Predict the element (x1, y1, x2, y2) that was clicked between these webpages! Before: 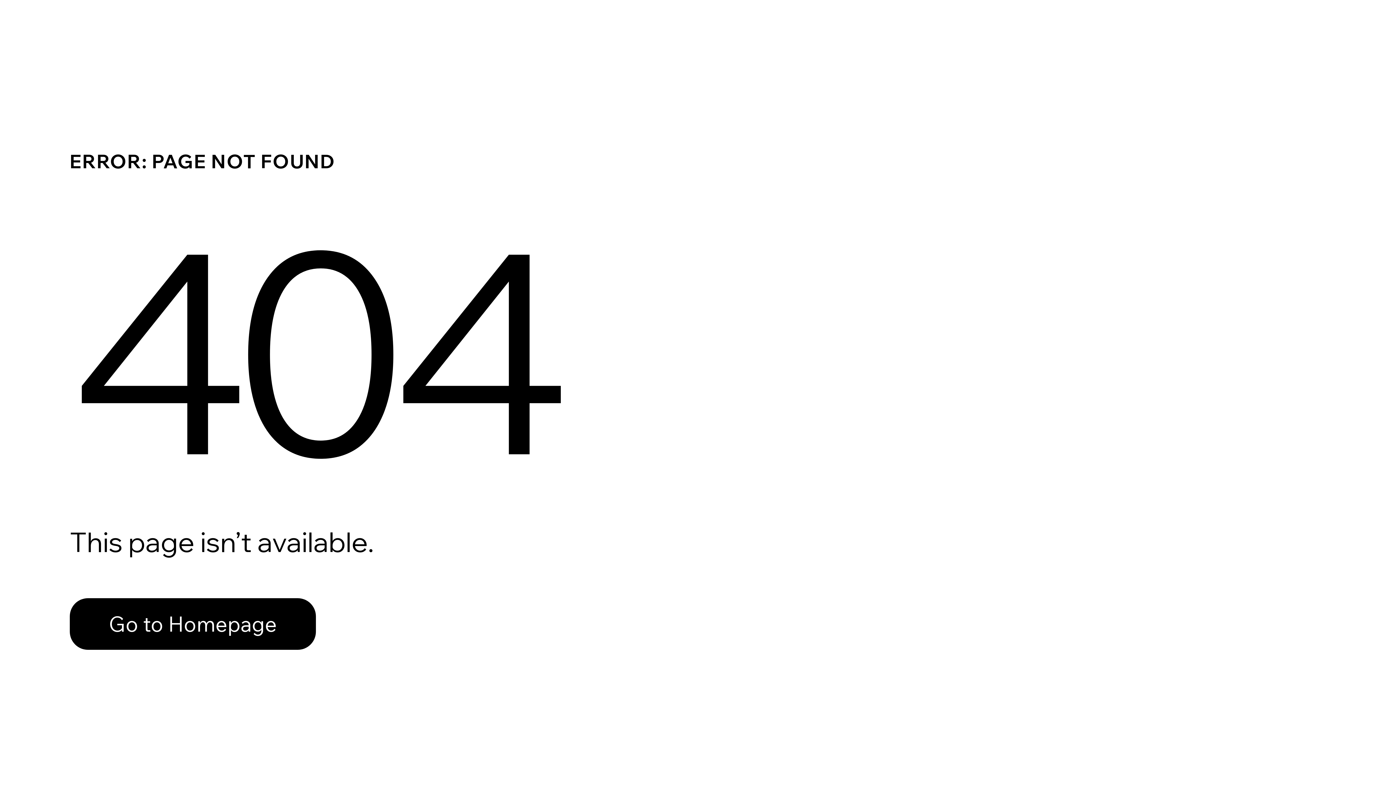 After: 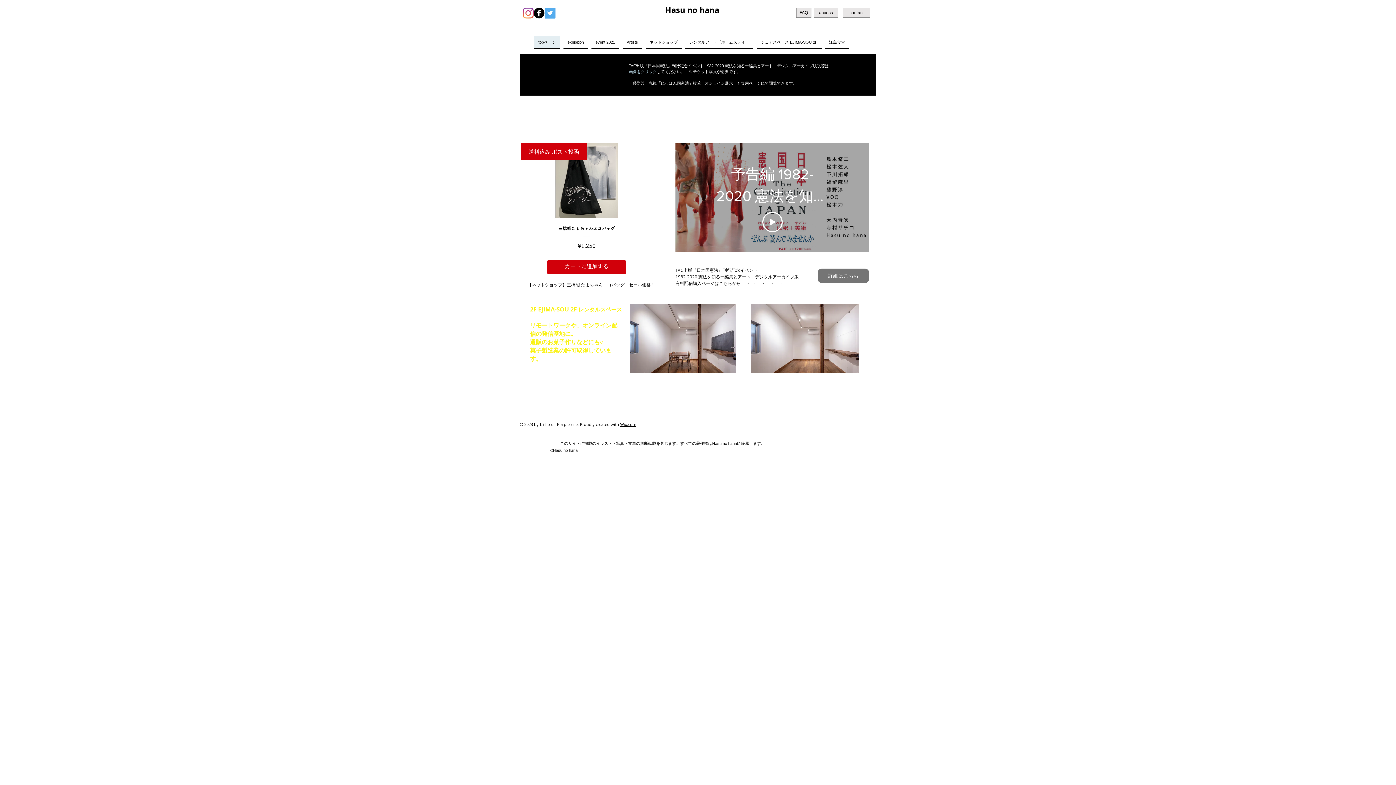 Action: bbox: (69, 598, 316, 650) label: Go to Homepage